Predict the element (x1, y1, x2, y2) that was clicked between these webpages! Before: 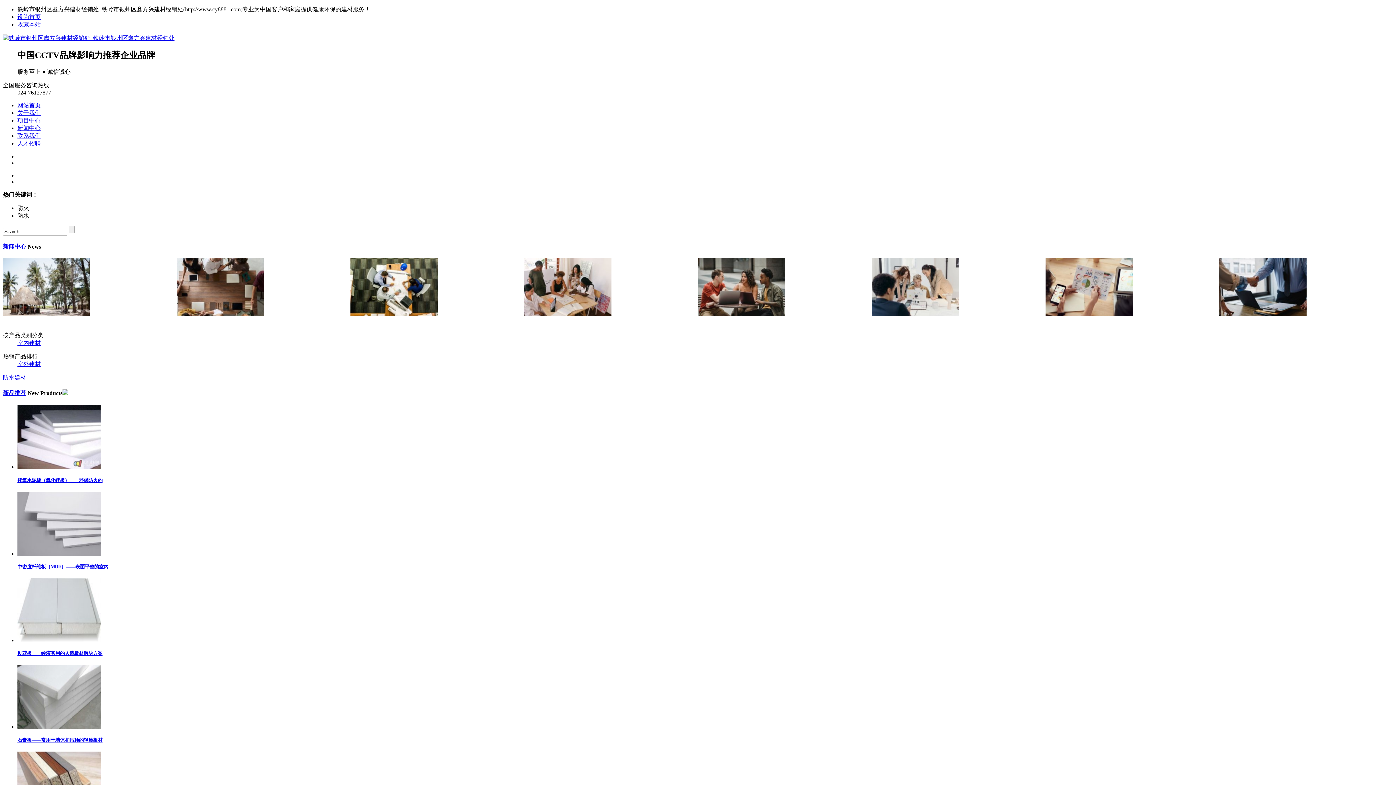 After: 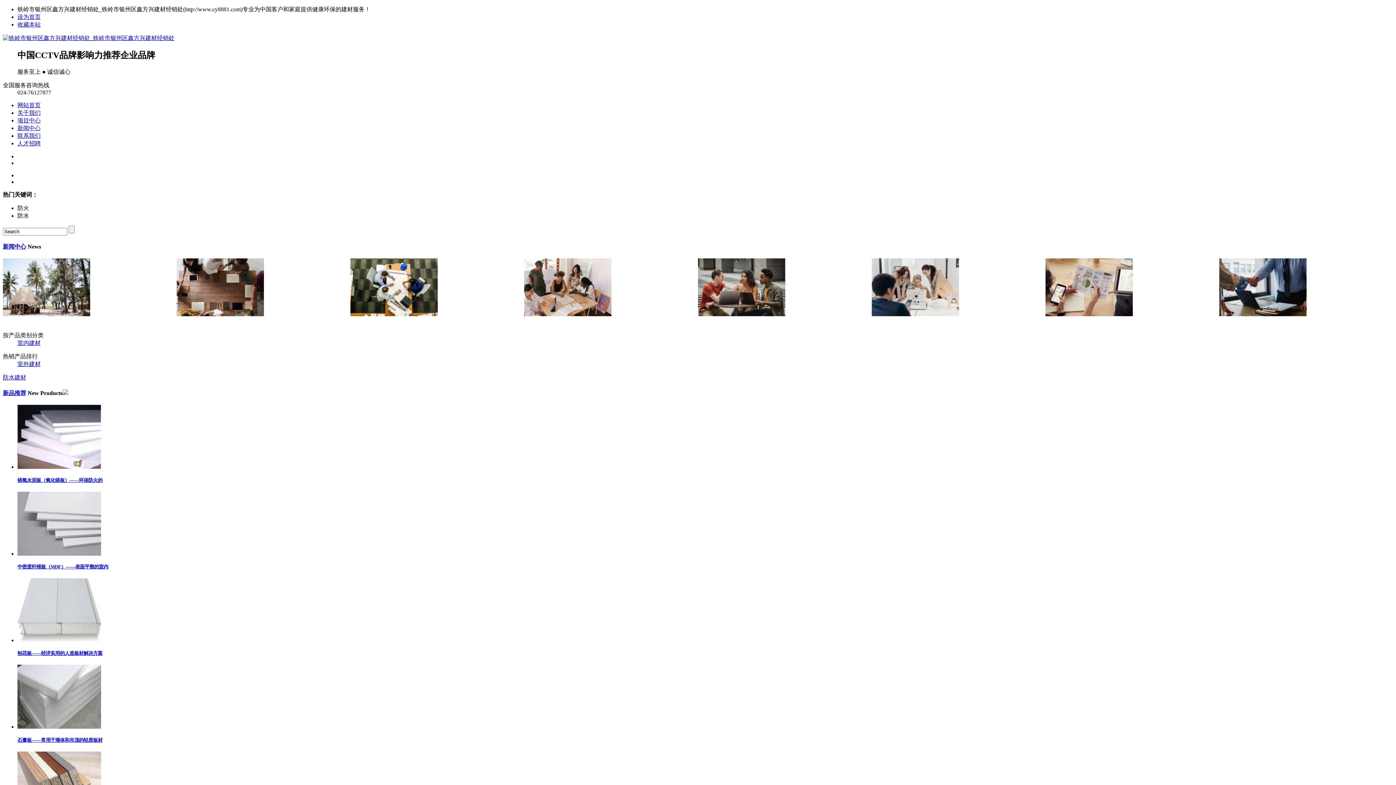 Action: bbox: (17, 339, 40, 346) label: 室内建材